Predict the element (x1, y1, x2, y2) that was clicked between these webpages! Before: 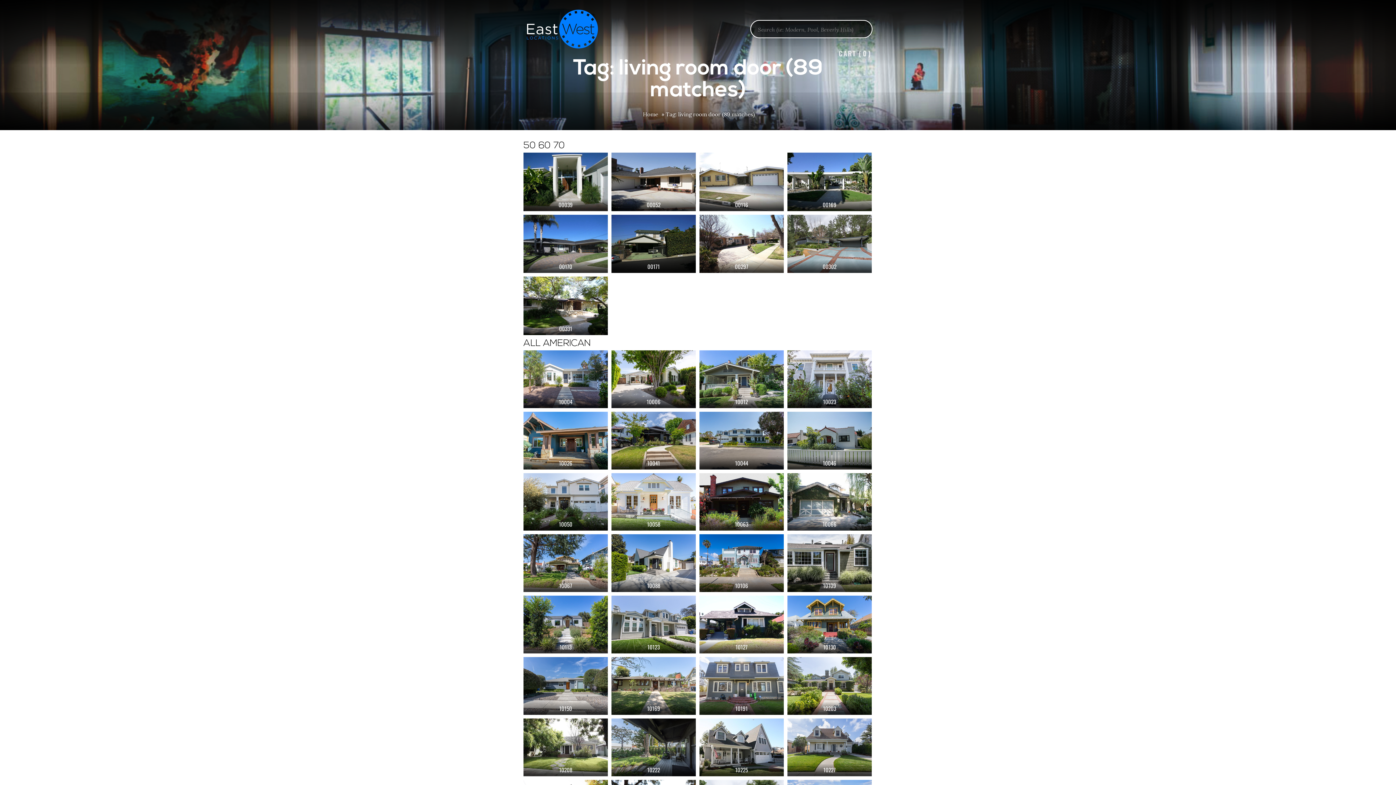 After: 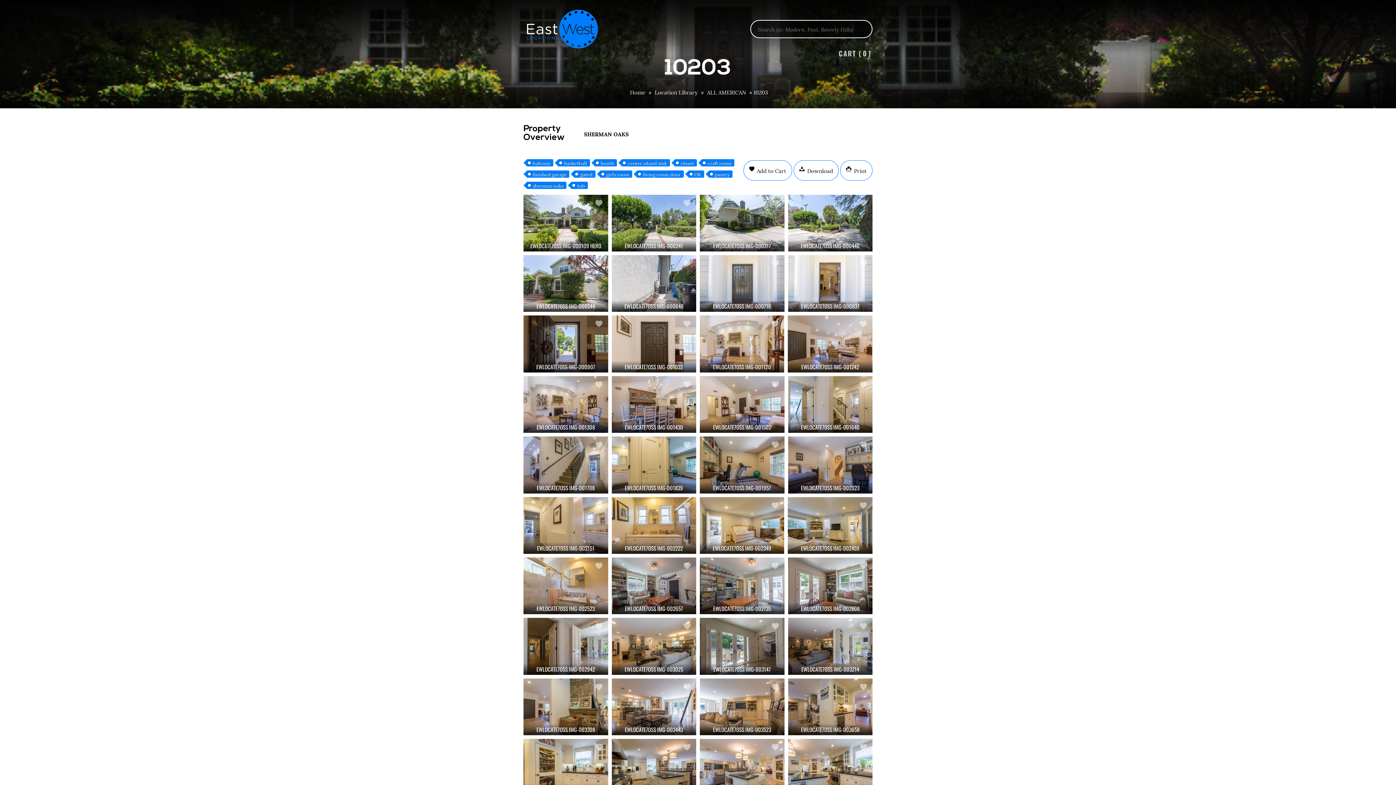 Action: bbox: (787, 657, 871, 715)